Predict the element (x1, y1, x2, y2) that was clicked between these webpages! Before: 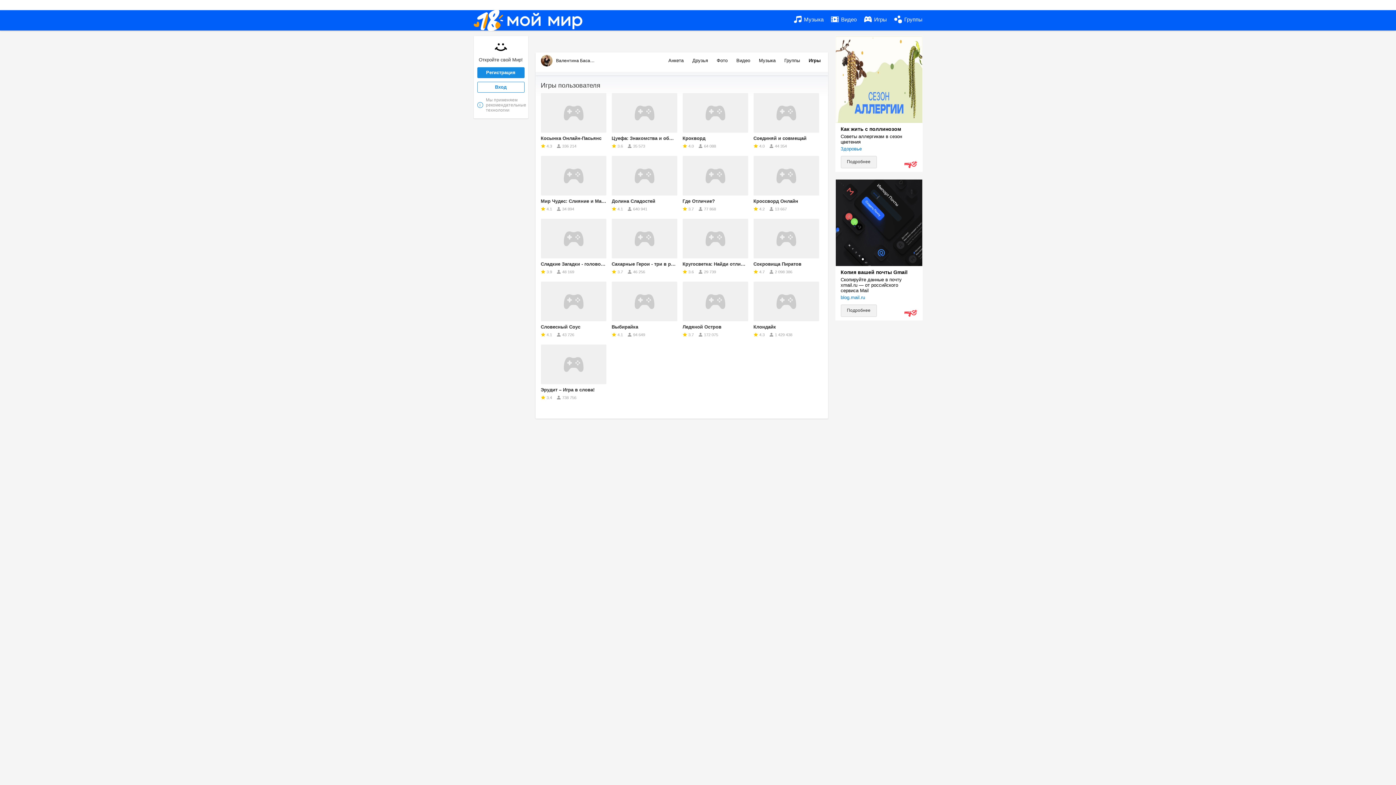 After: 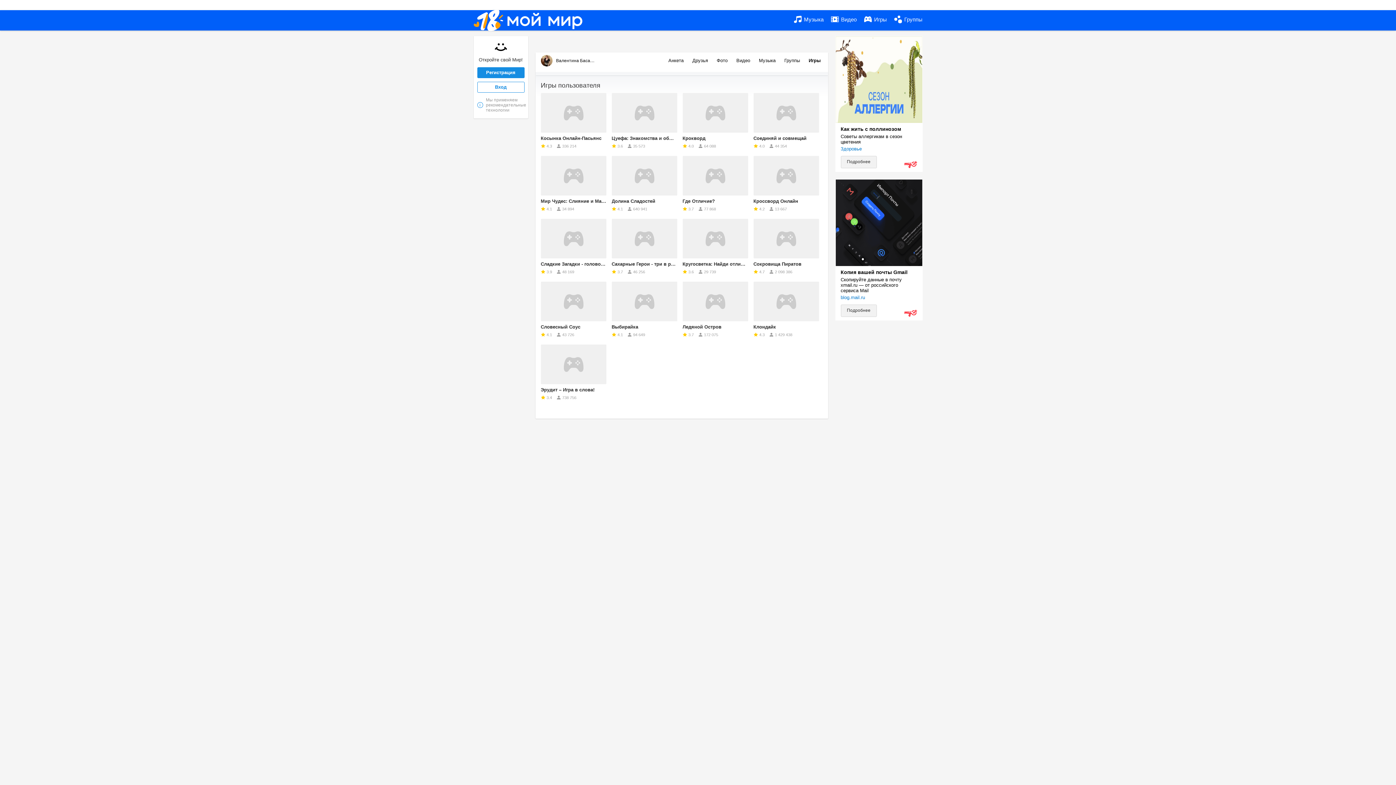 Action: label:  Музыка bbox: (794, 10, 823, 29)